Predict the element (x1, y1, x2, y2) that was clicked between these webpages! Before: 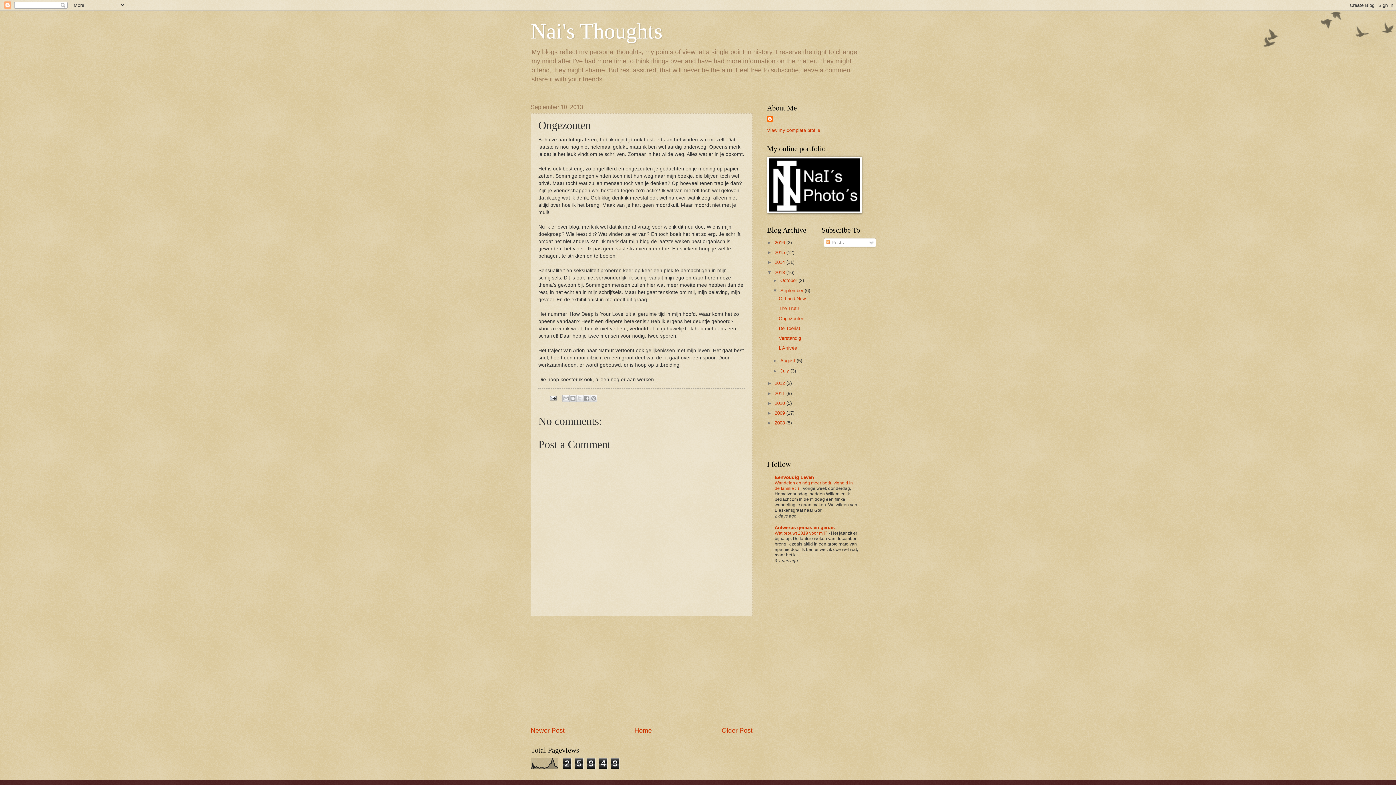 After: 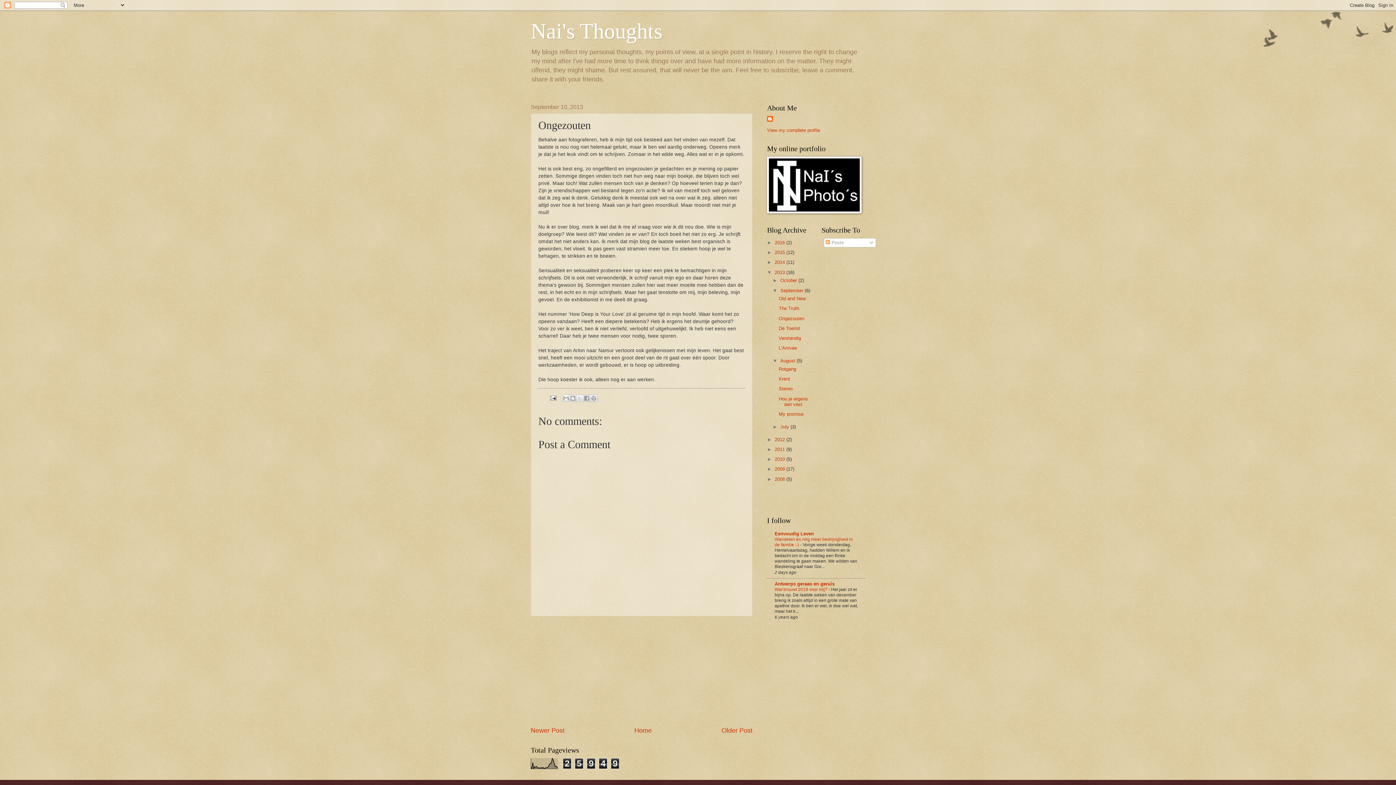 Action: label: ►   bbox: (772, 358, 780, 363)